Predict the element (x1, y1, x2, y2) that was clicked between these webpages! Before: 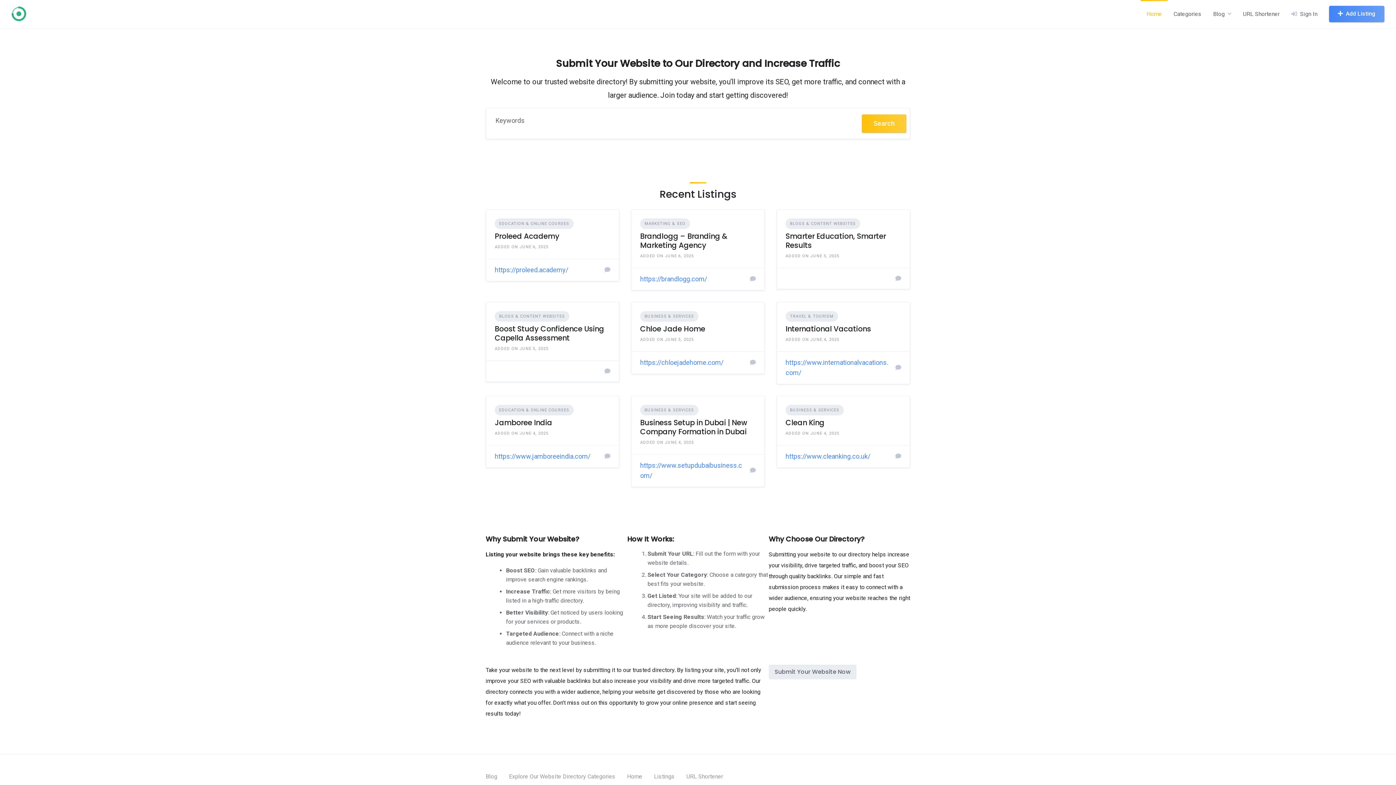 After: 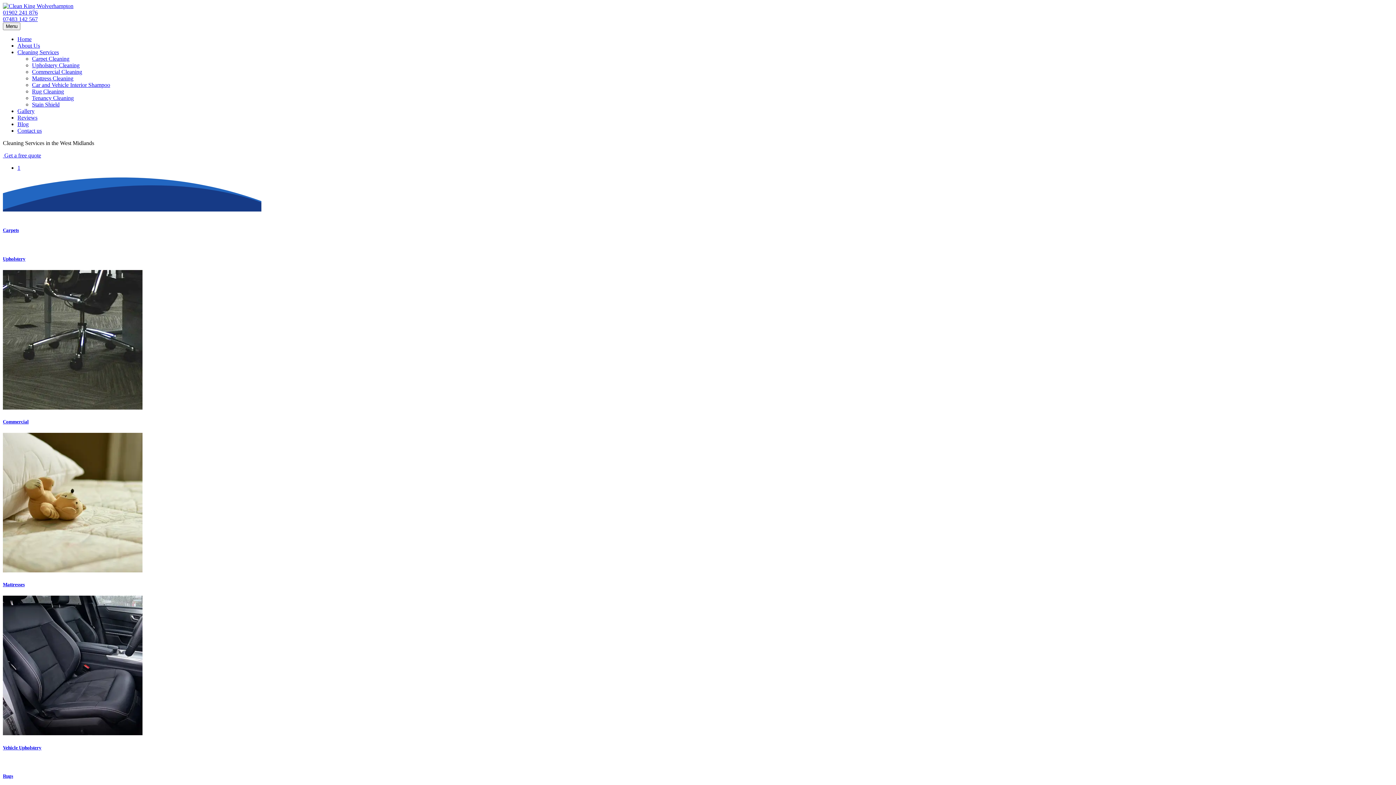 Action: bbox: (785, 452, 870, 460) label: https://www.cleanking.co.uk/